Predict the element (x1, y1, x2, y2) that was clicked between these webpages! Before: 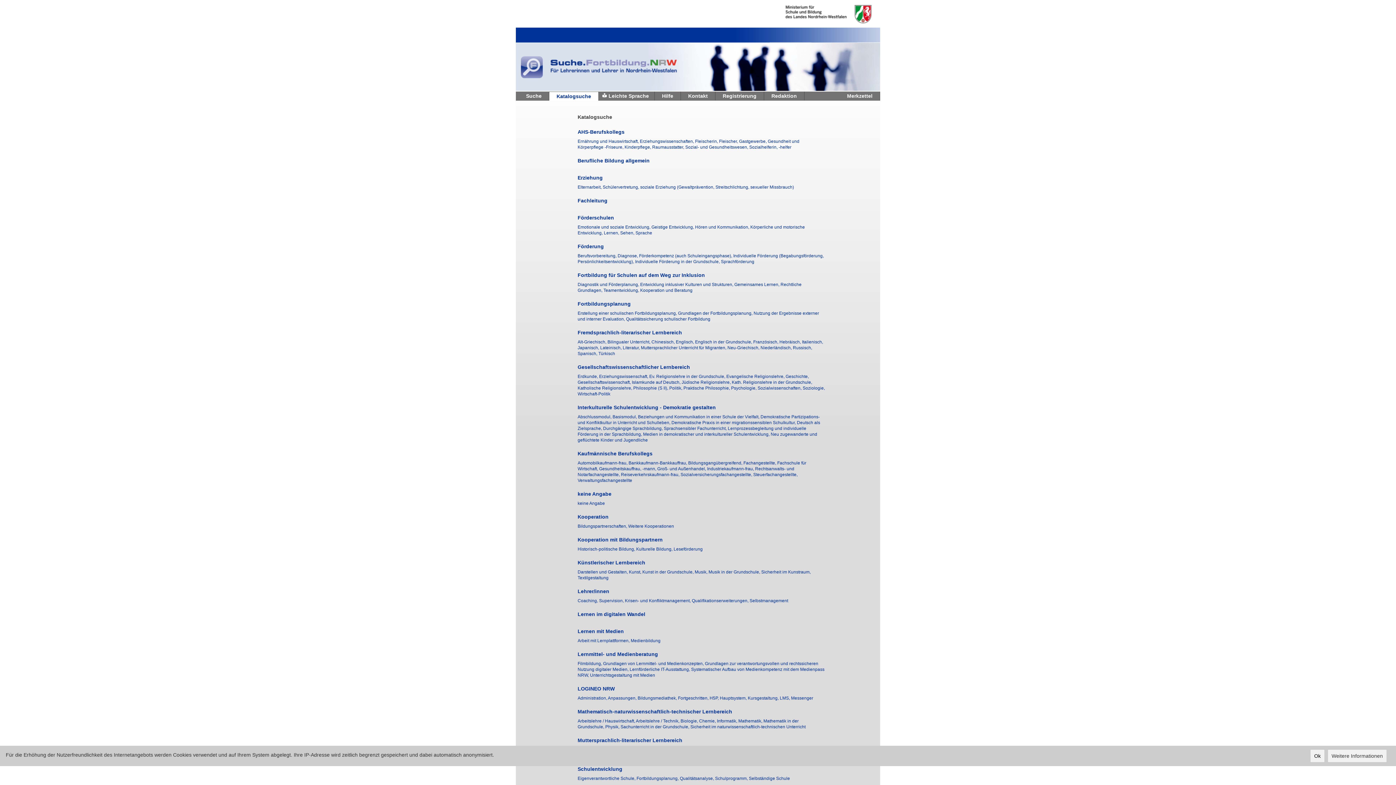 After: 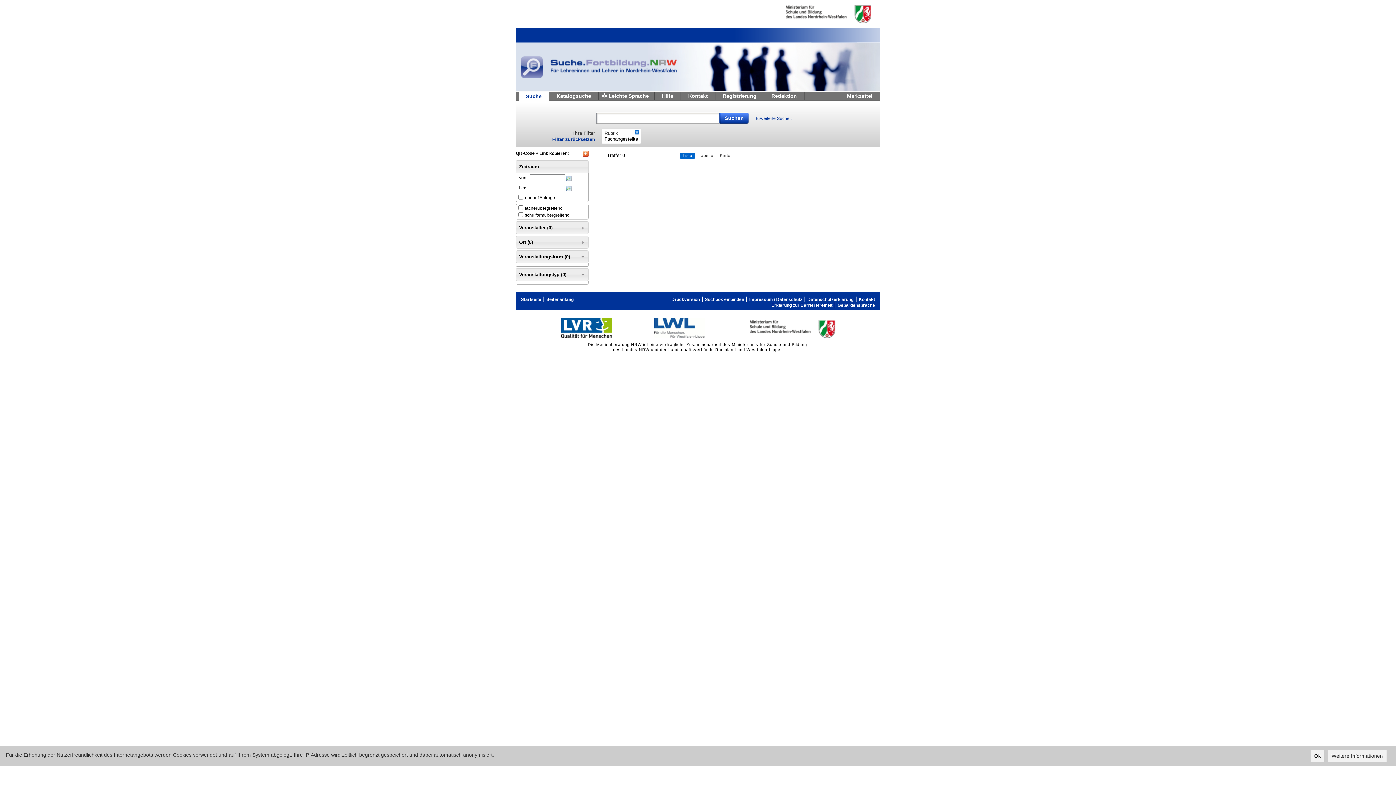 Action: label: Fachangestellte,  bbox: (743, 460, 777, 465)